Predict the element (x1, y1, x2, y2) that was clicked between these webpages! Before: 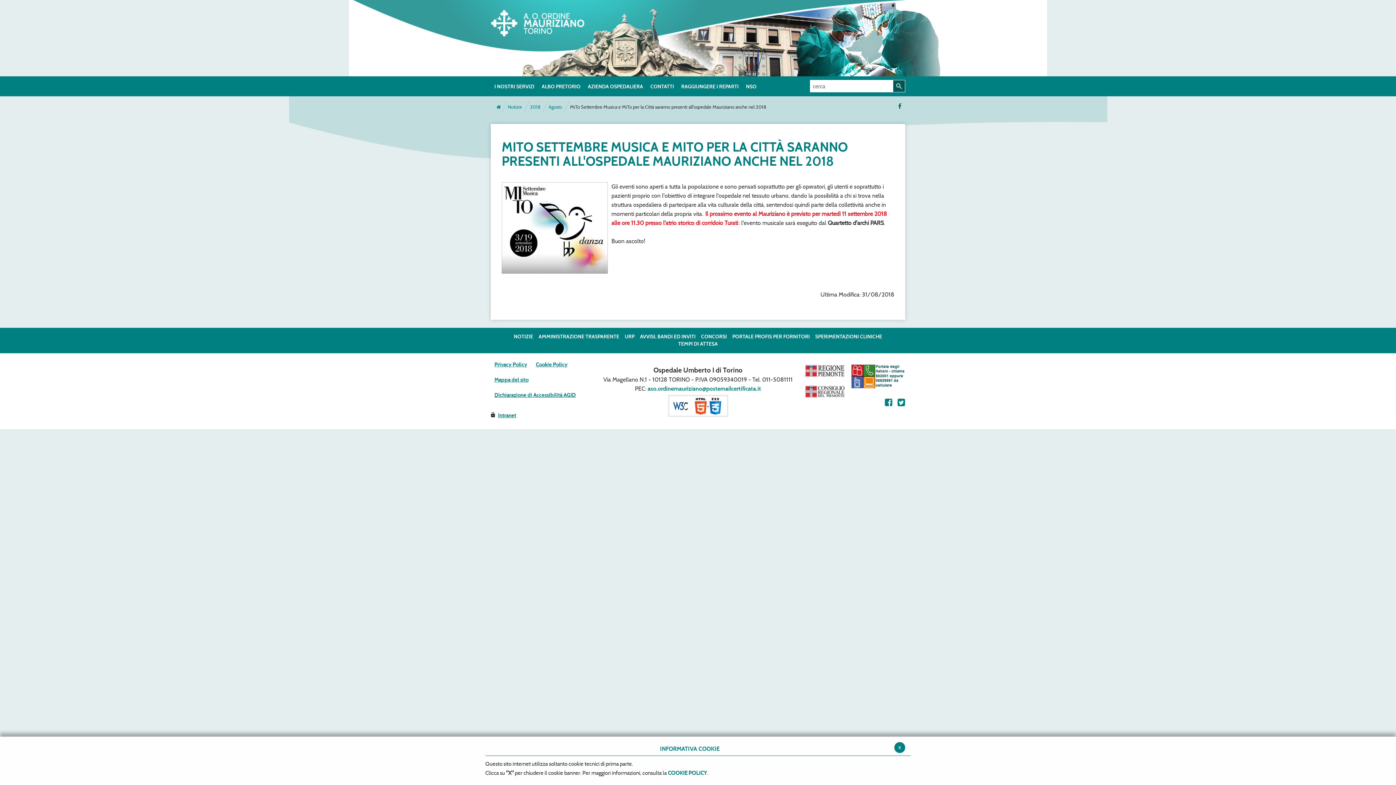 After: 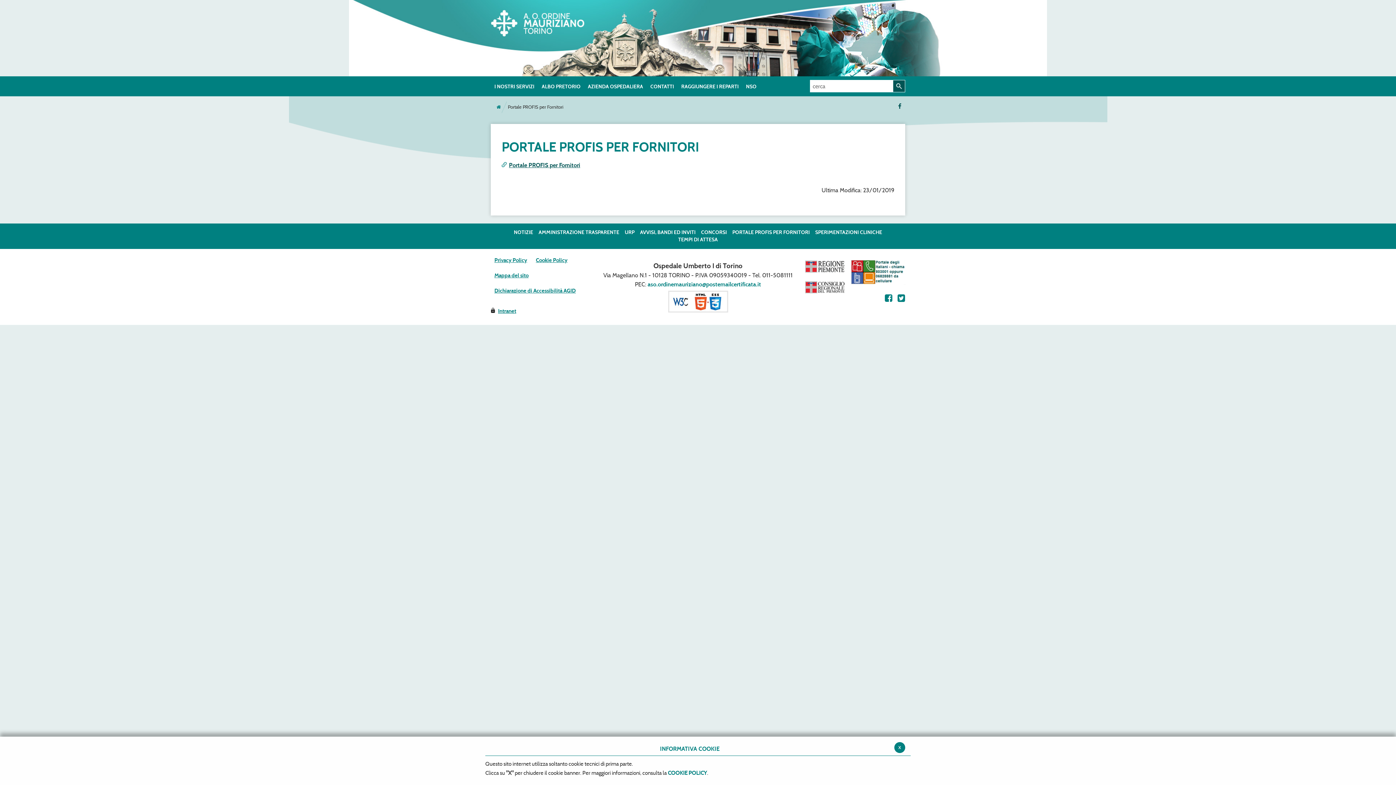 Action: bbox: (732, 333, 810, 340) label: PORTALE PROFIS PER FORNITORI